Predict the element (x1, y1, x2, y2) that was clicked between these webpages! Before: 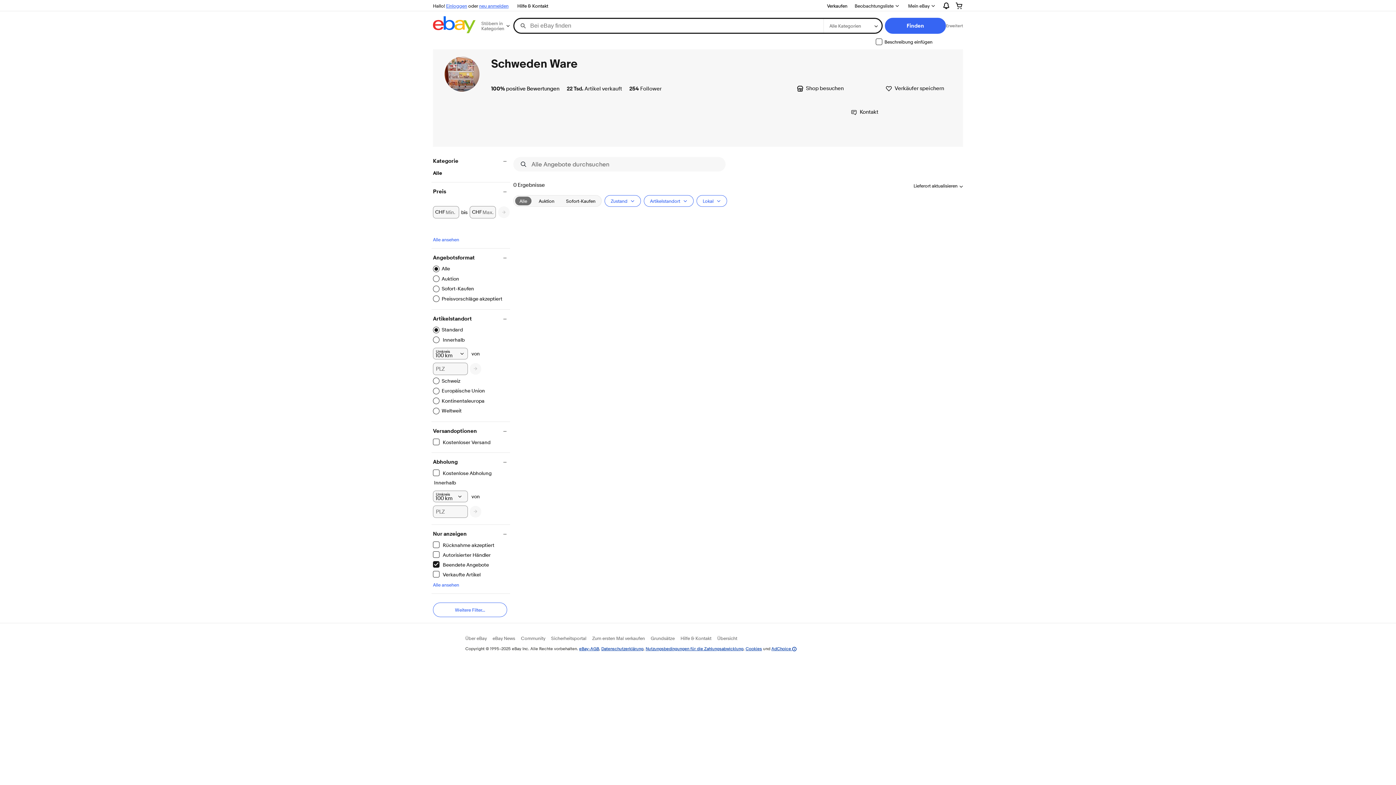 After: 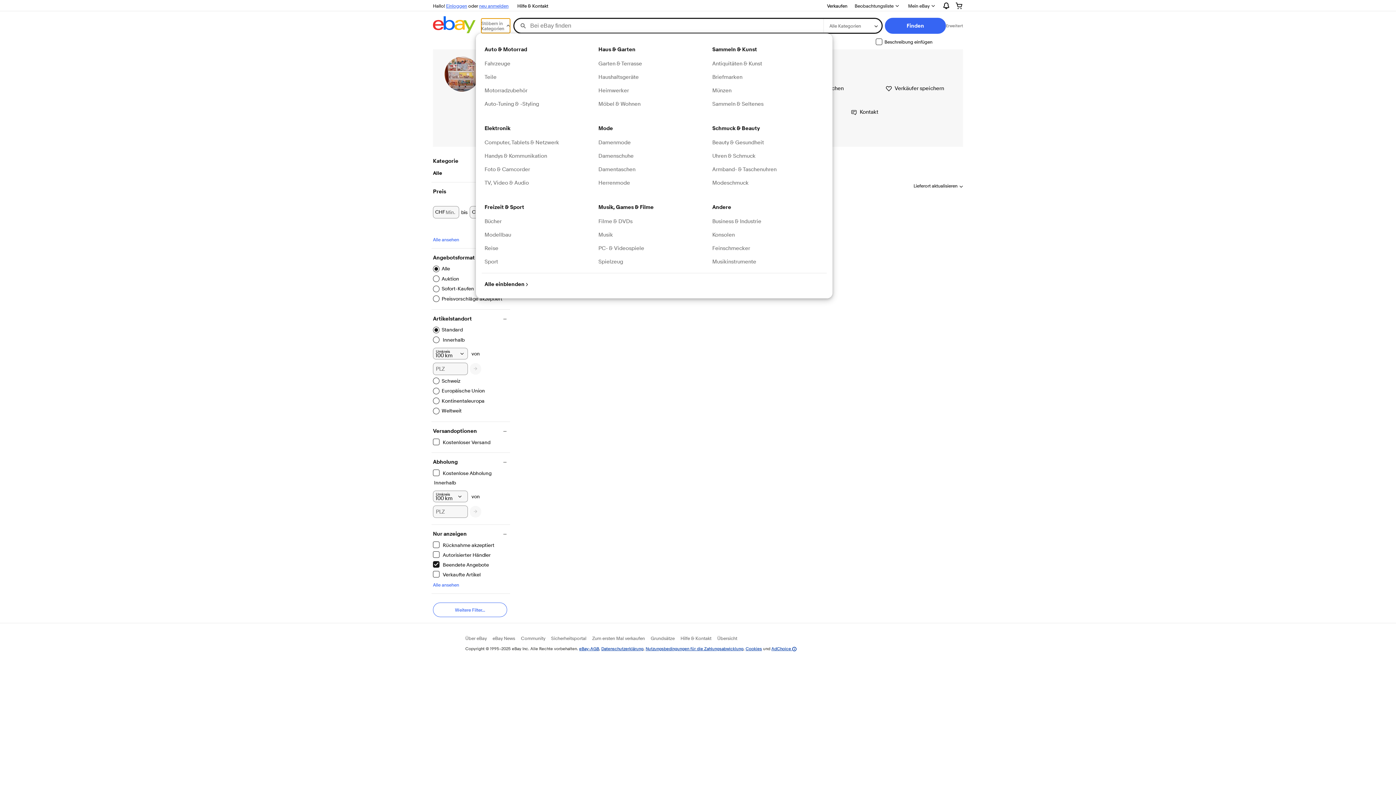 Action: bbox: (481, 18, 510, 33) label: Stöbern in Kategorien